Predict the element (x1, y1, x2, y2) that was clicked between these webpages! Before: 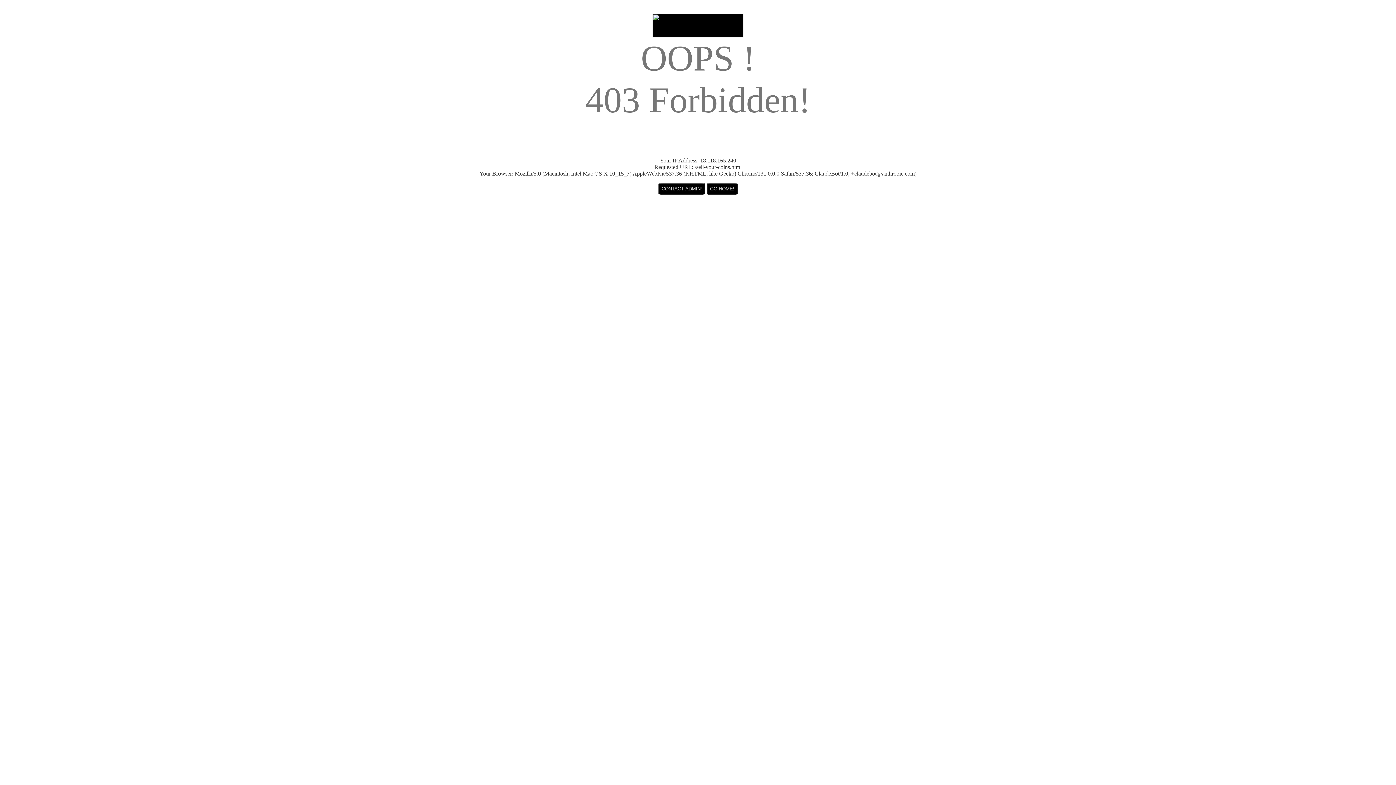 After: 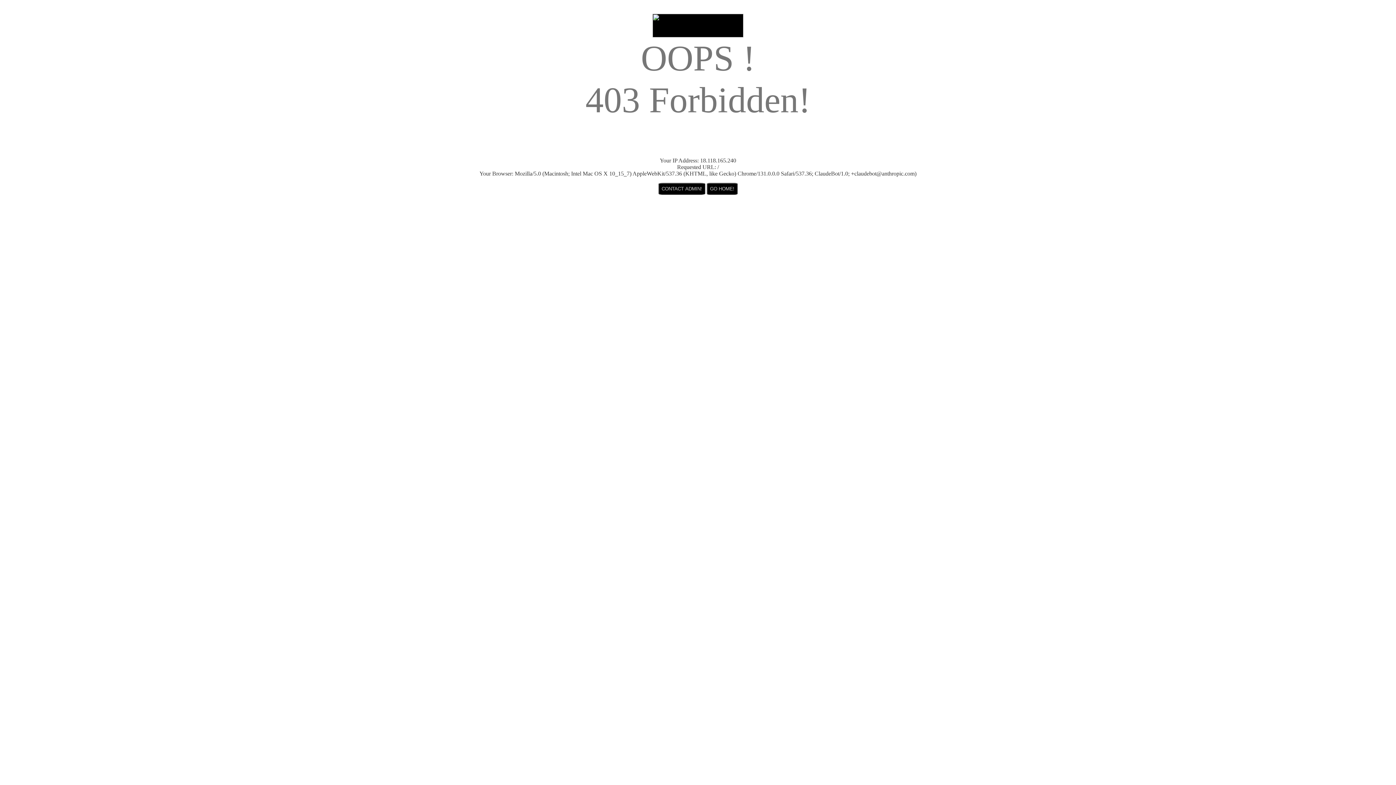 Action: label: GO HOME! bbox: (706, 185, 737, 191)